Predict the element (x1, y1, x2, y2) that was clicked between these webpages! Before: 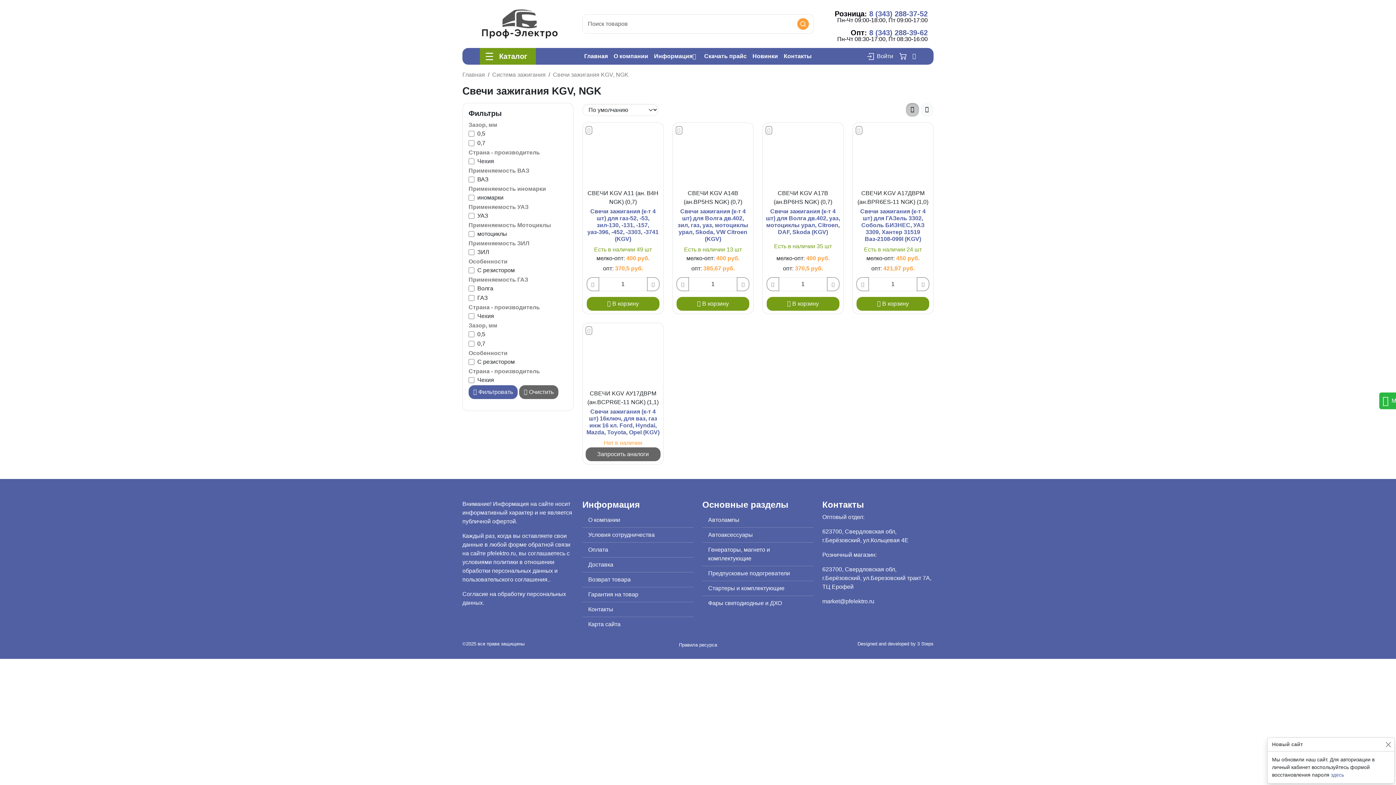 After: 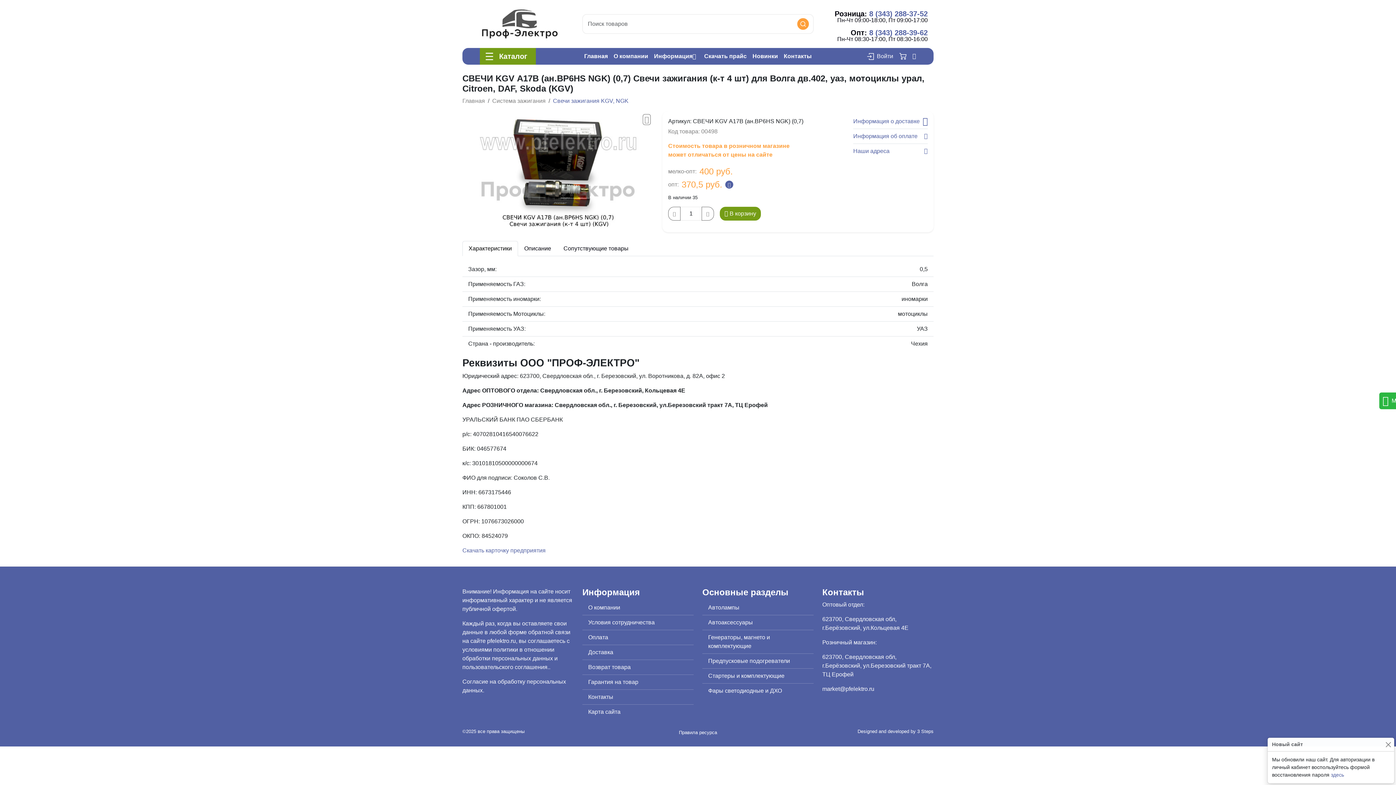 Action: bbox: (762, 122, 843, 183)